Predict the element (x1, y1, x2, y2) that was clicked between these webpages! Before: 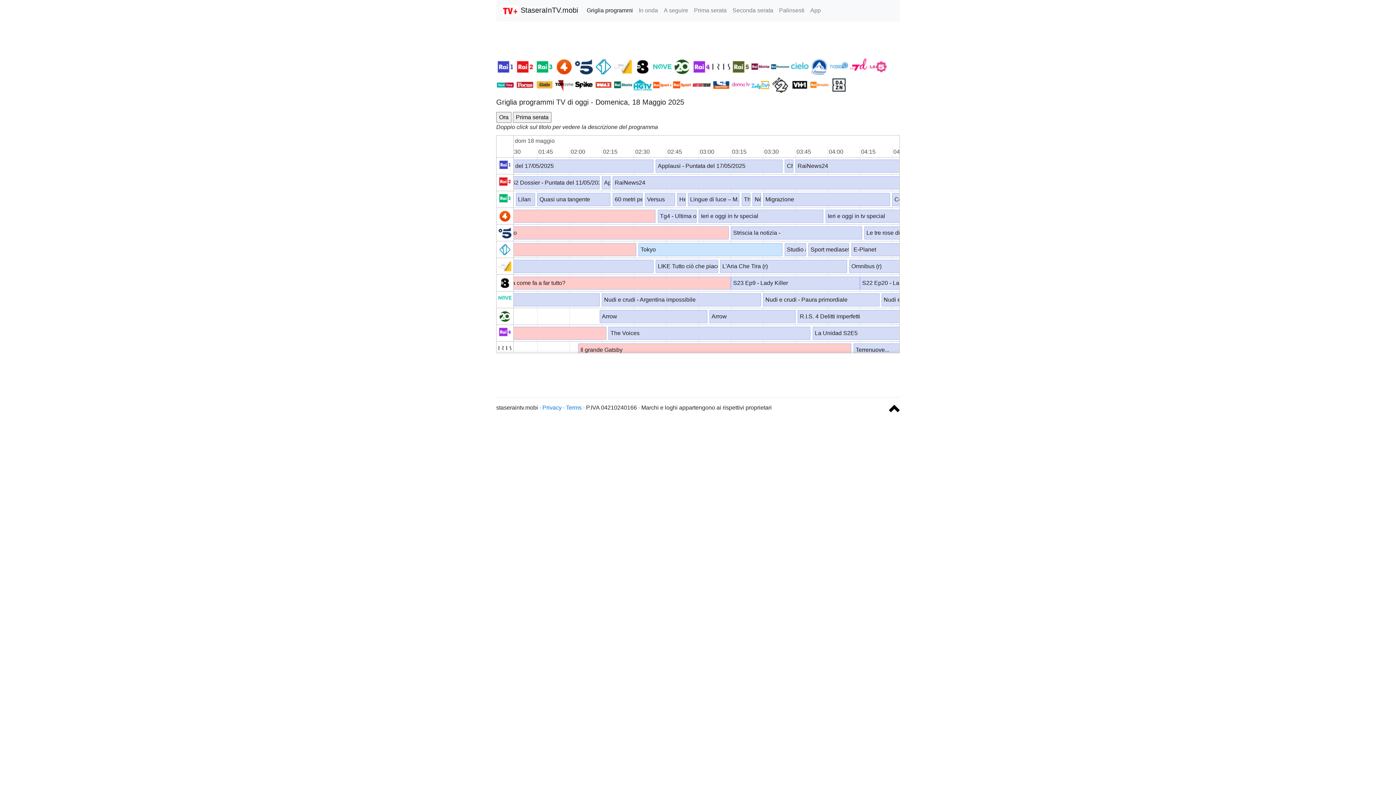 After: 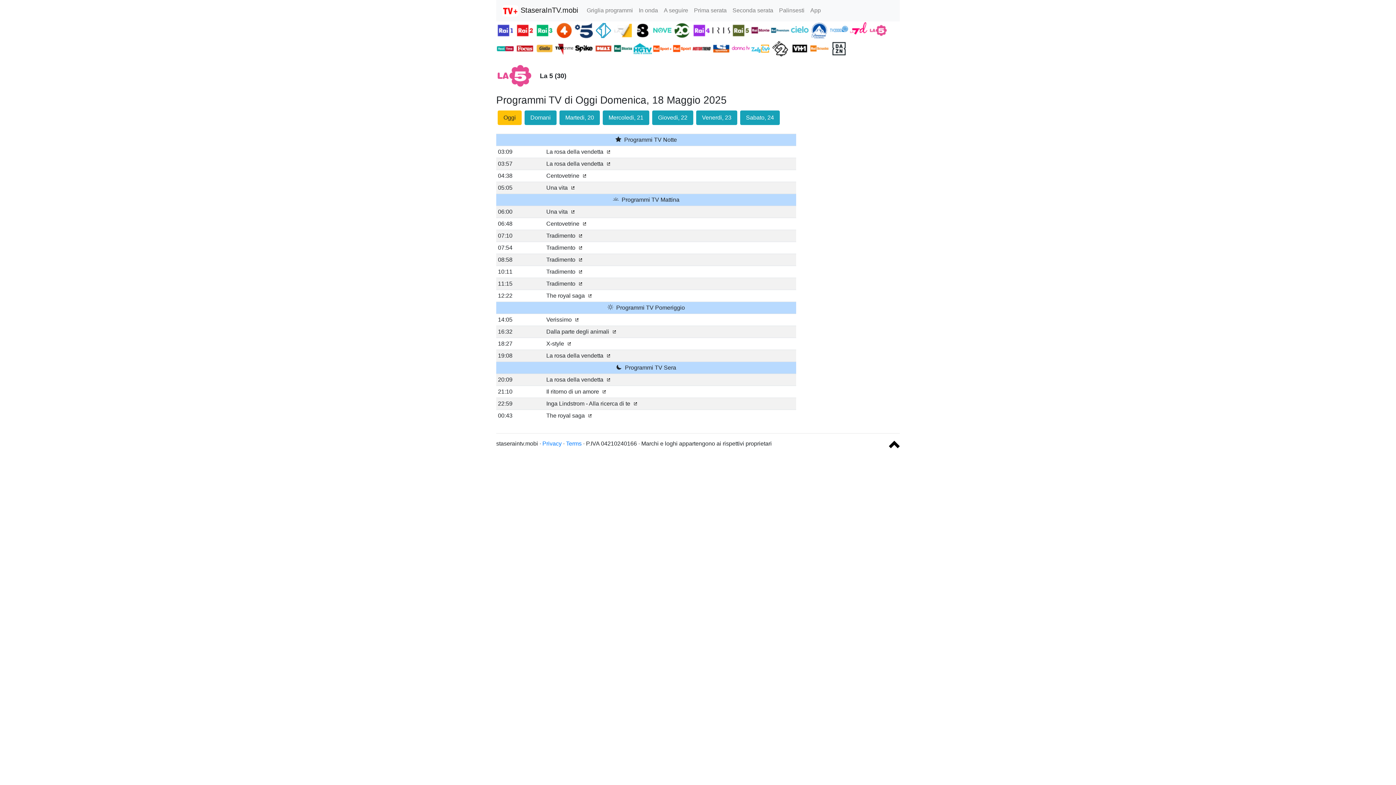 Action: bbox: (869, 63, 887, 69) label:  